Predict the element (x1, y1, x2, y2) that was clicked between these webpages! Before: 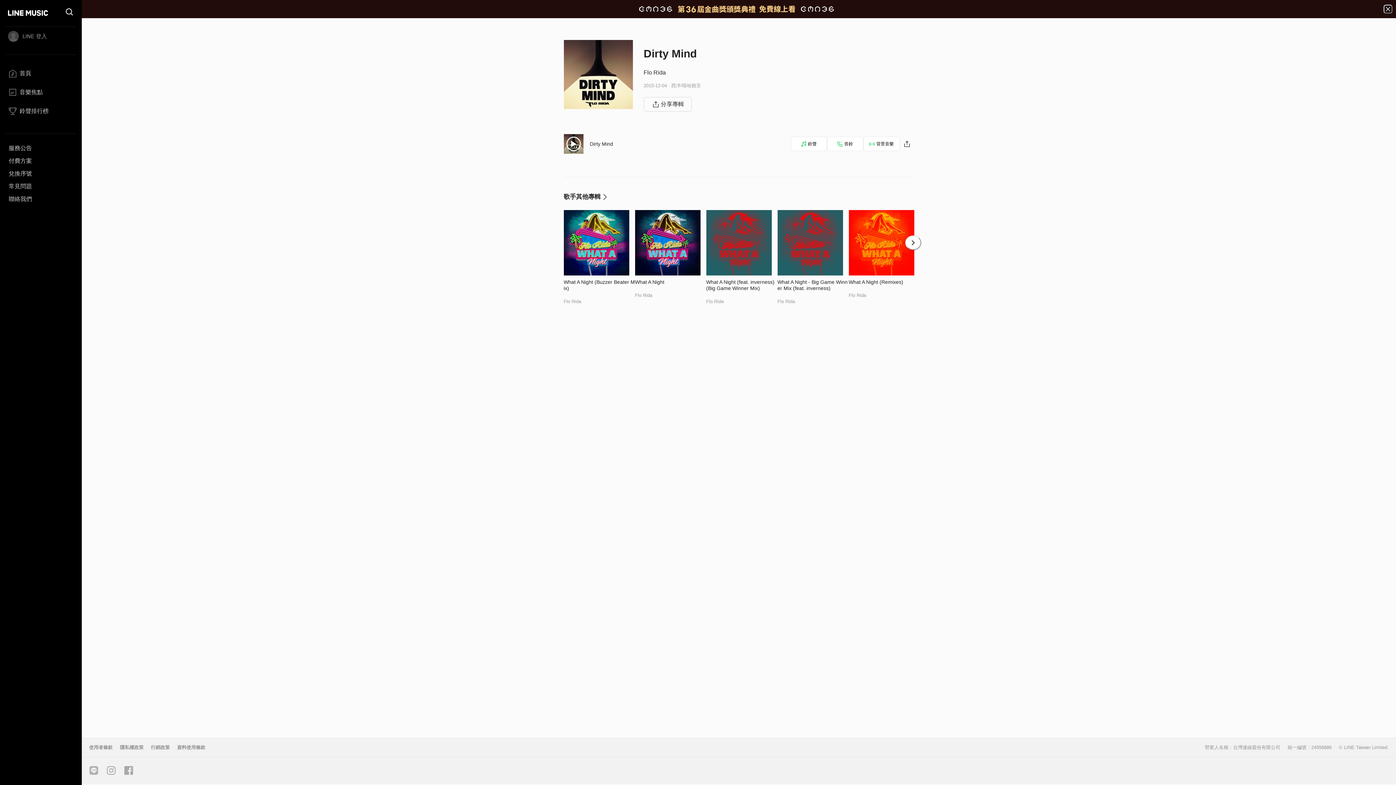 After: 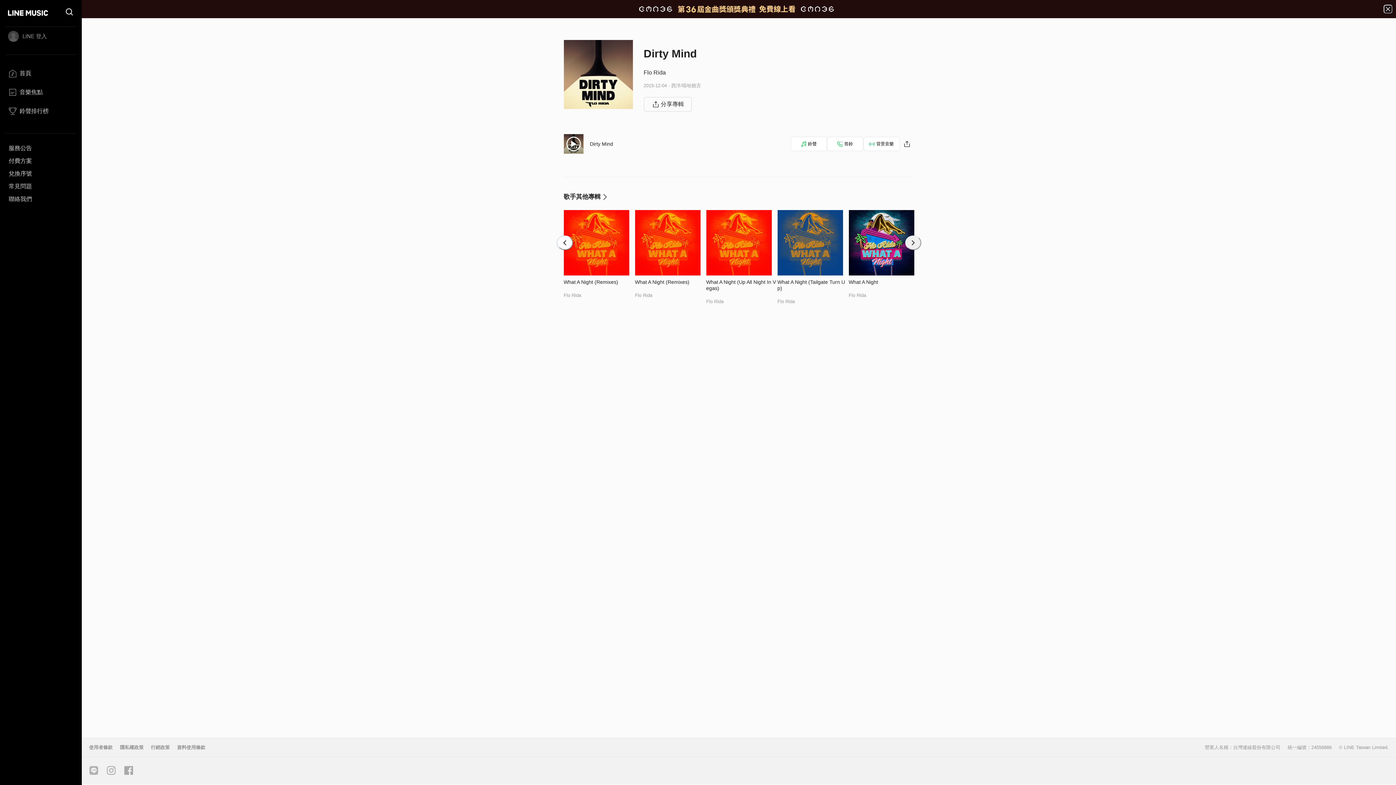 Action: bbox: (905, 235, 921, 250)